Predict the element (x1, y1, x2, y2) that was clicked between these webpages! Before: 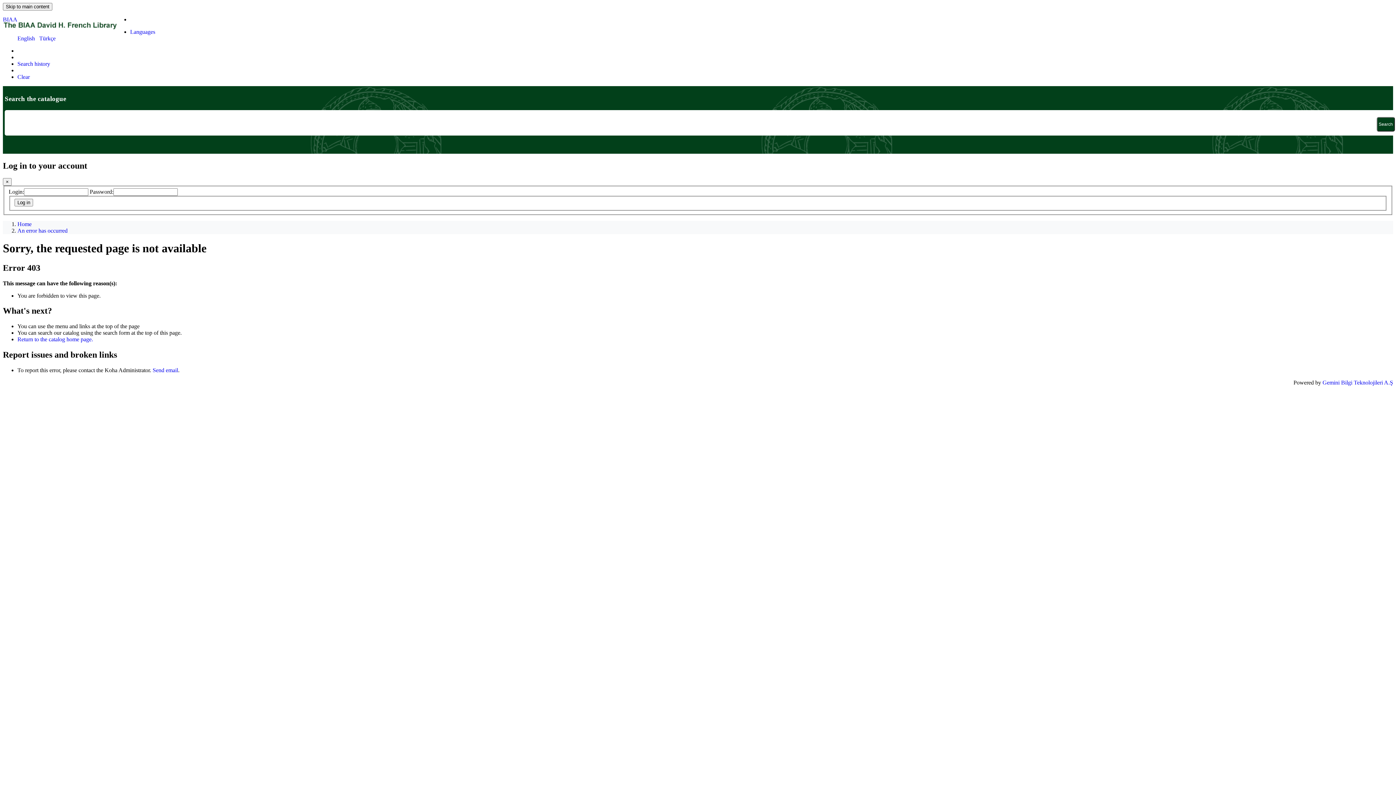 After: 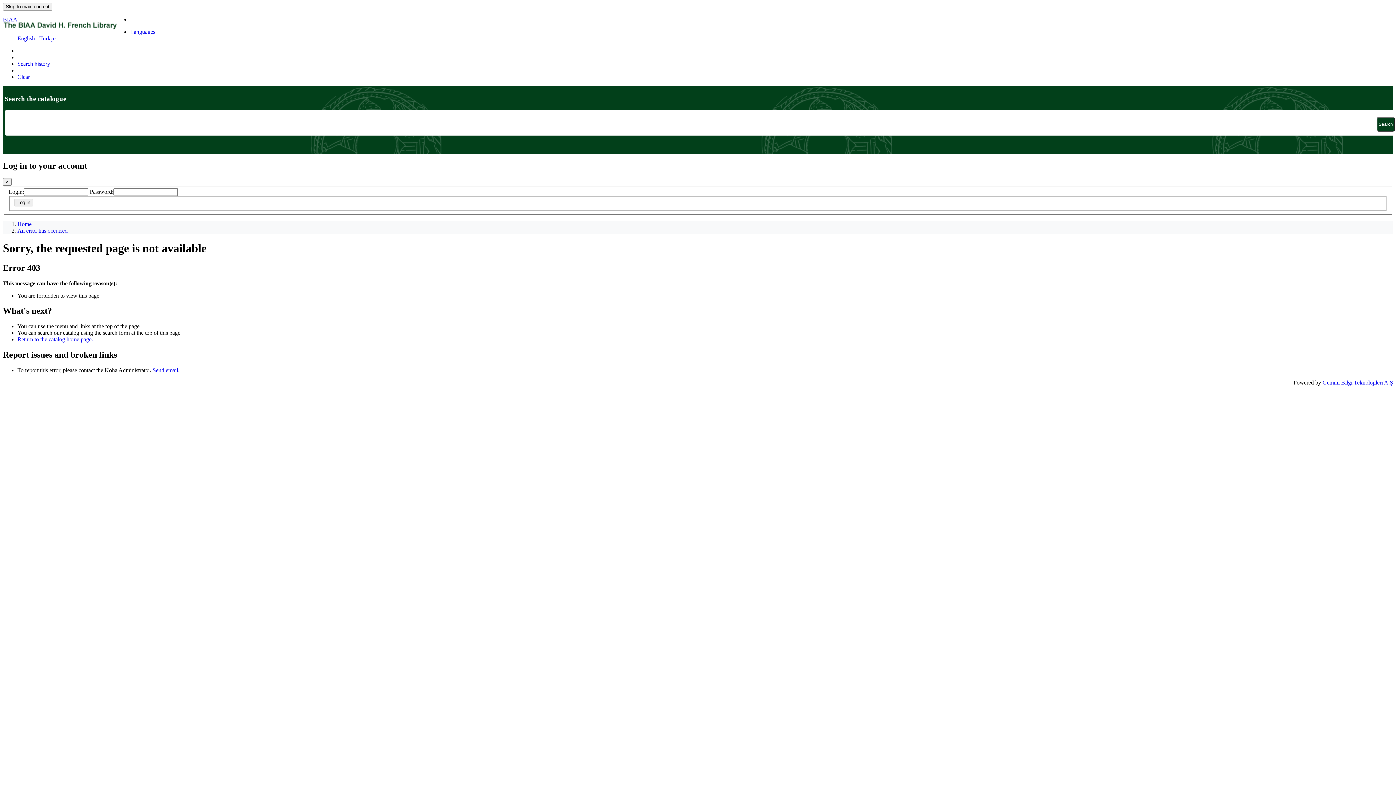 Action: bbox: (39, 35, 55, 41) label: Türkçe